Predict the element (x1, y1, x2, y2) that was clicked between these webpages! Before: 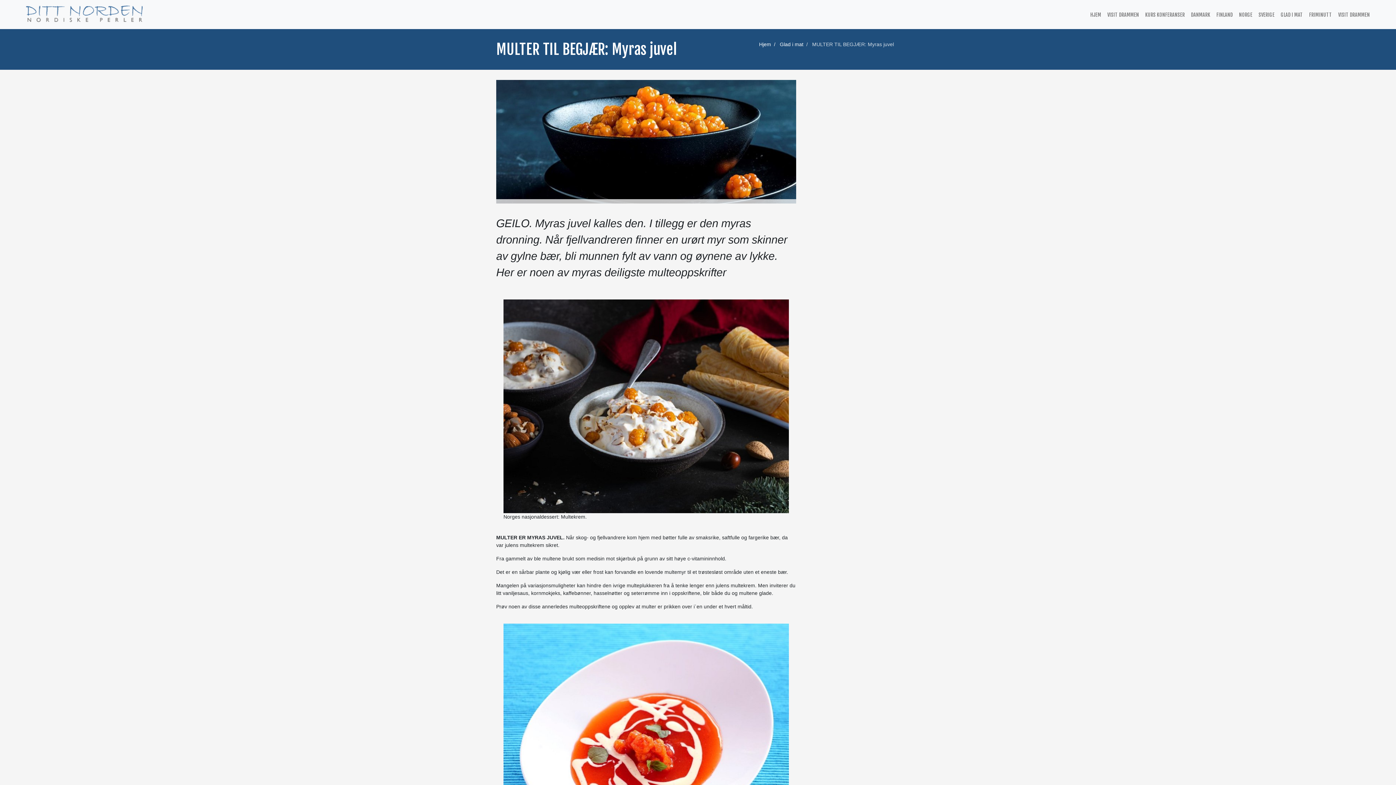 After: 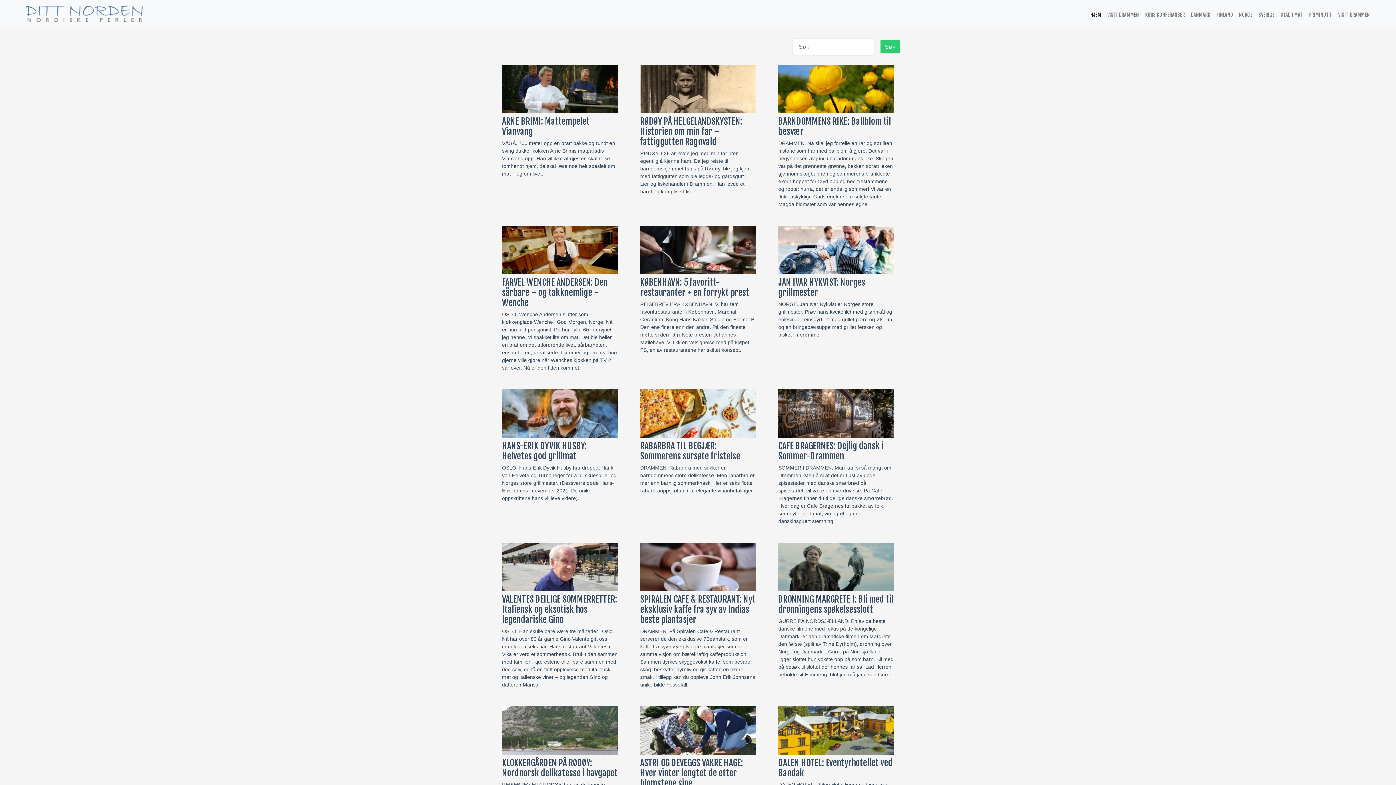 Action: bbox: (1087, 7, 1104, 22) label: HJEM